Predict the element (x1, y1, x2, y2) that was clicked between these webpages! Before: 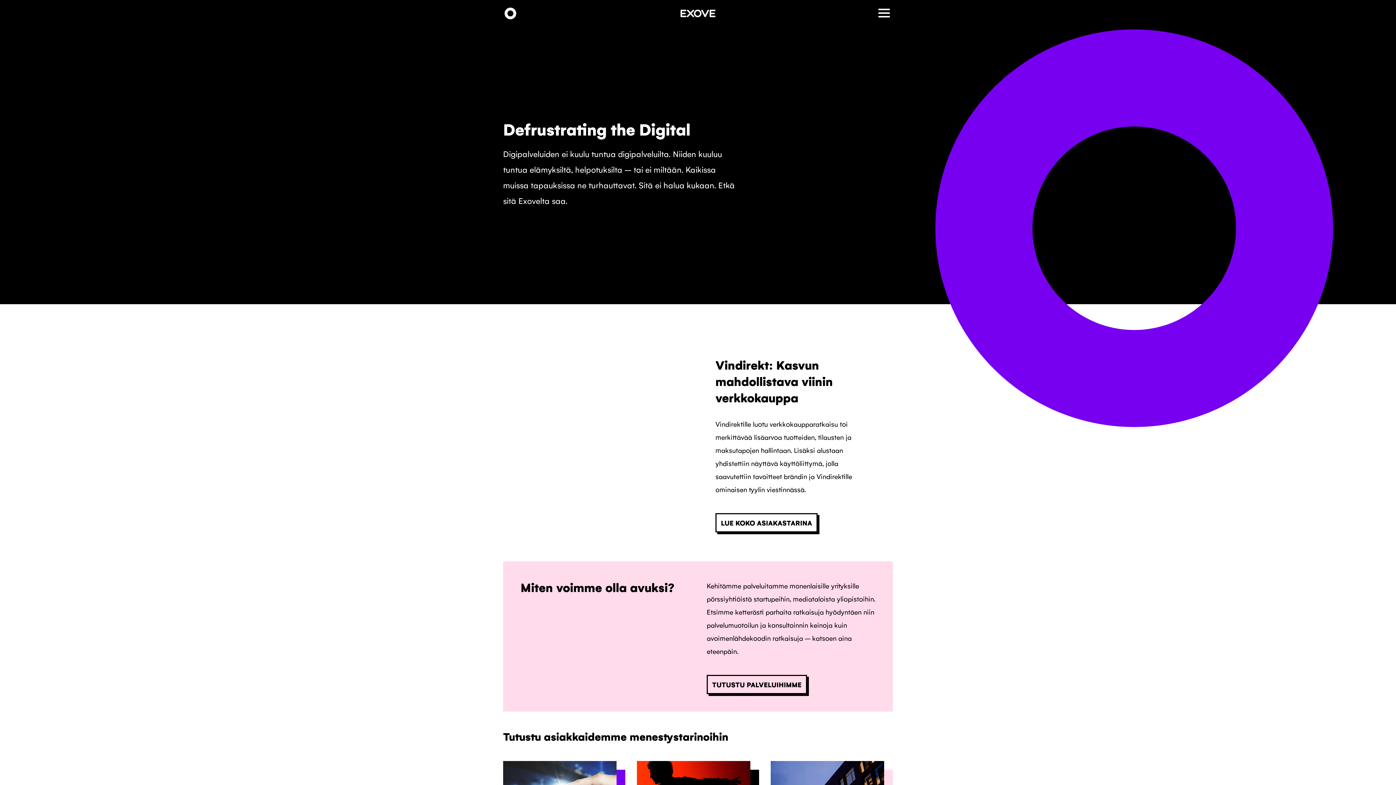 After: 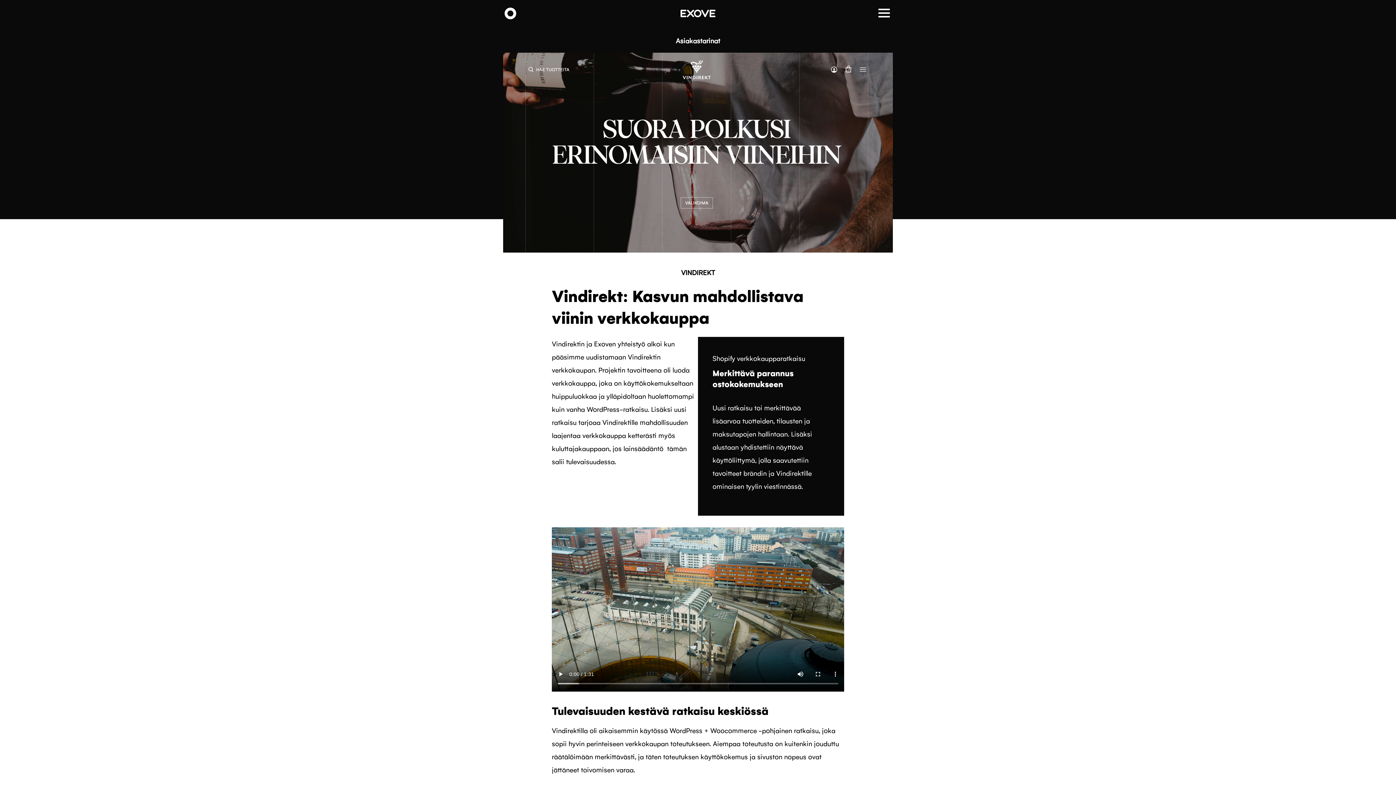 Action: bbox: (715, 513, 817, 532) label: LUE KOKO ASIAKASTARINA